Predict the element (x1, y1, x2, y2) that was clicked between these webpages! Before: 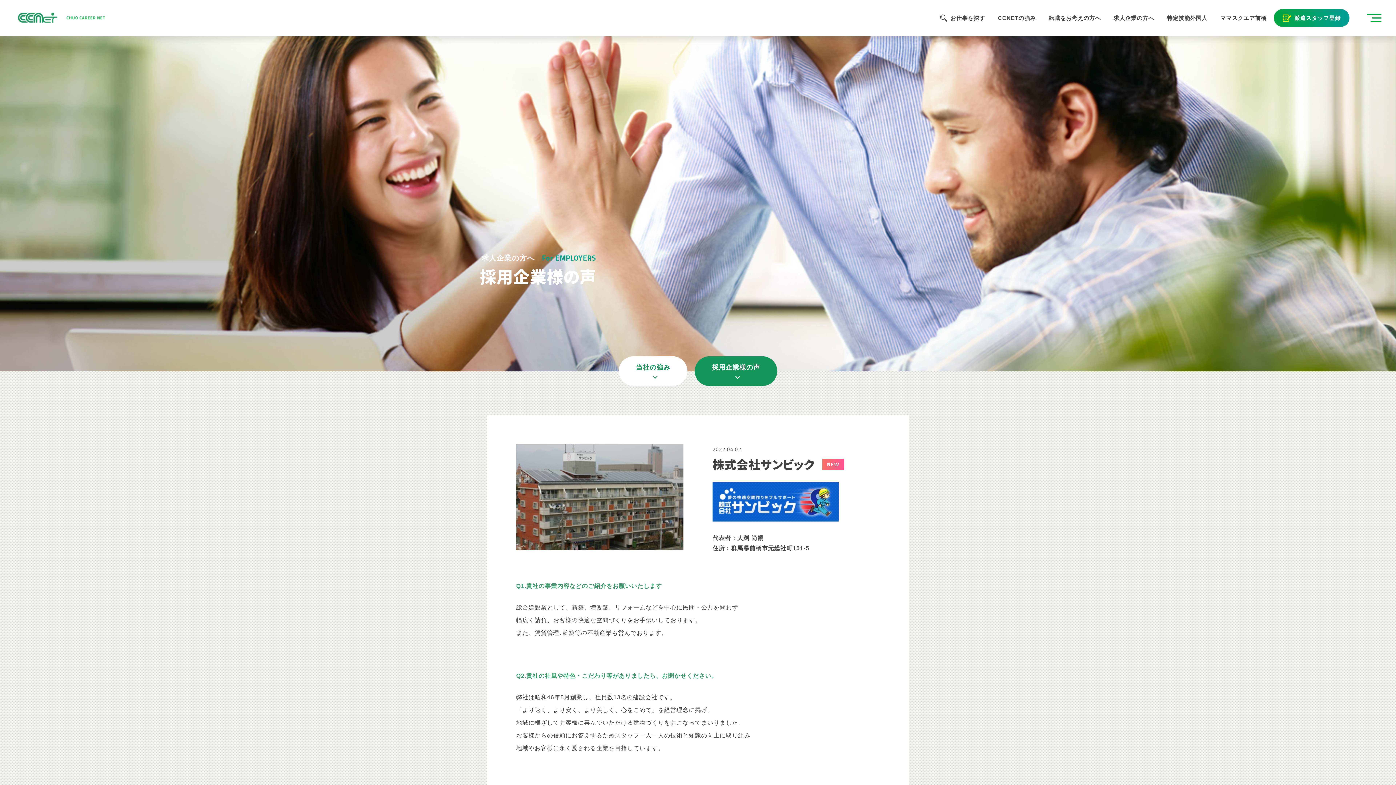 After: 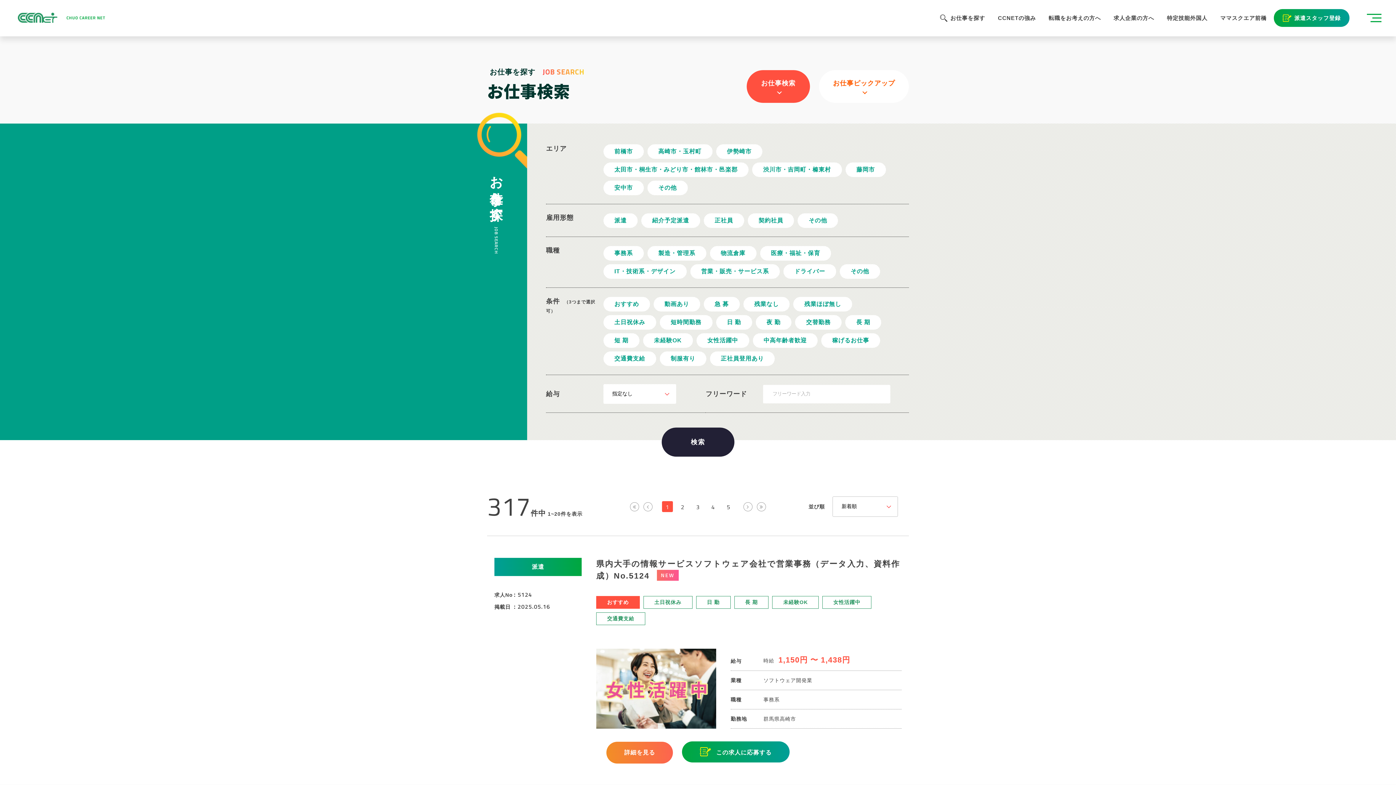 Action: label: お仕事を探す bbox: (935, 7, 990, 28)